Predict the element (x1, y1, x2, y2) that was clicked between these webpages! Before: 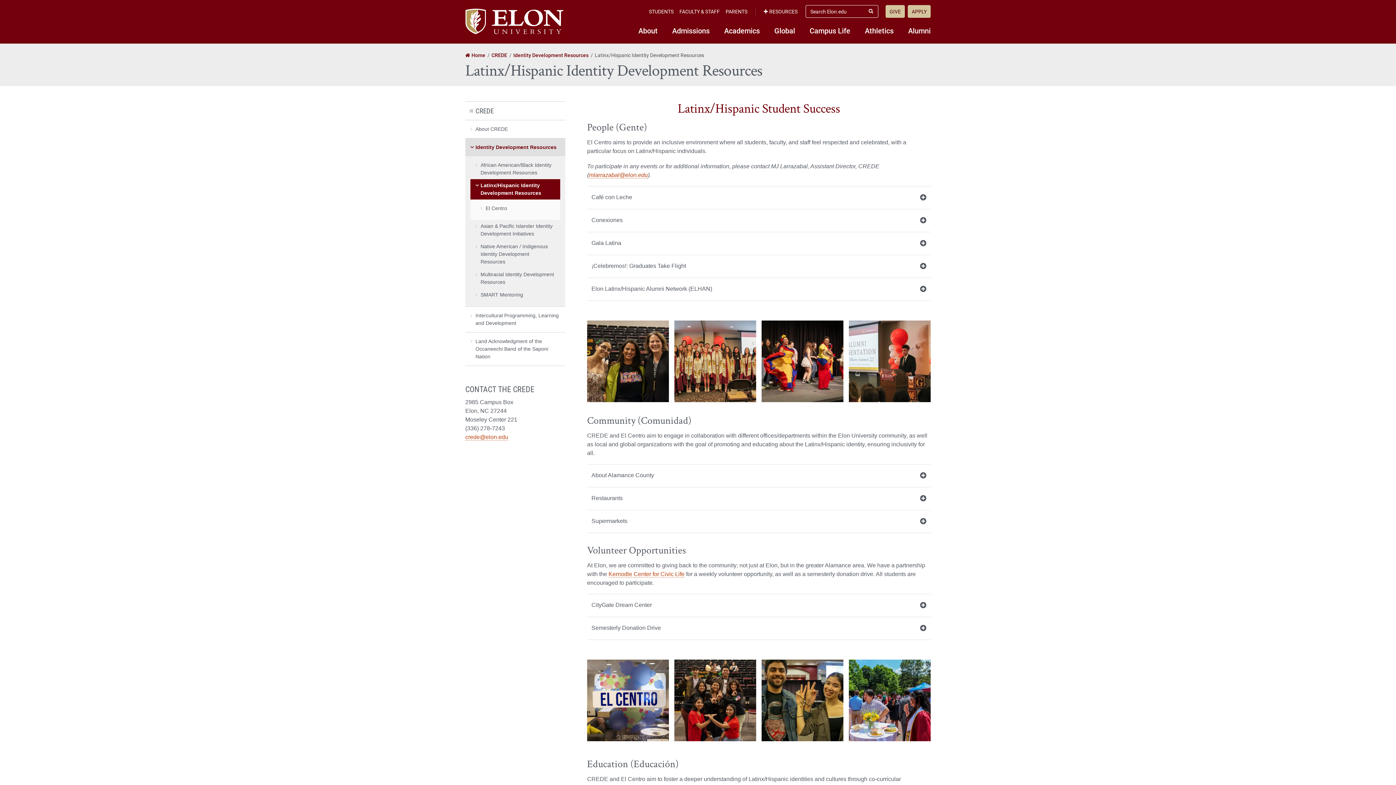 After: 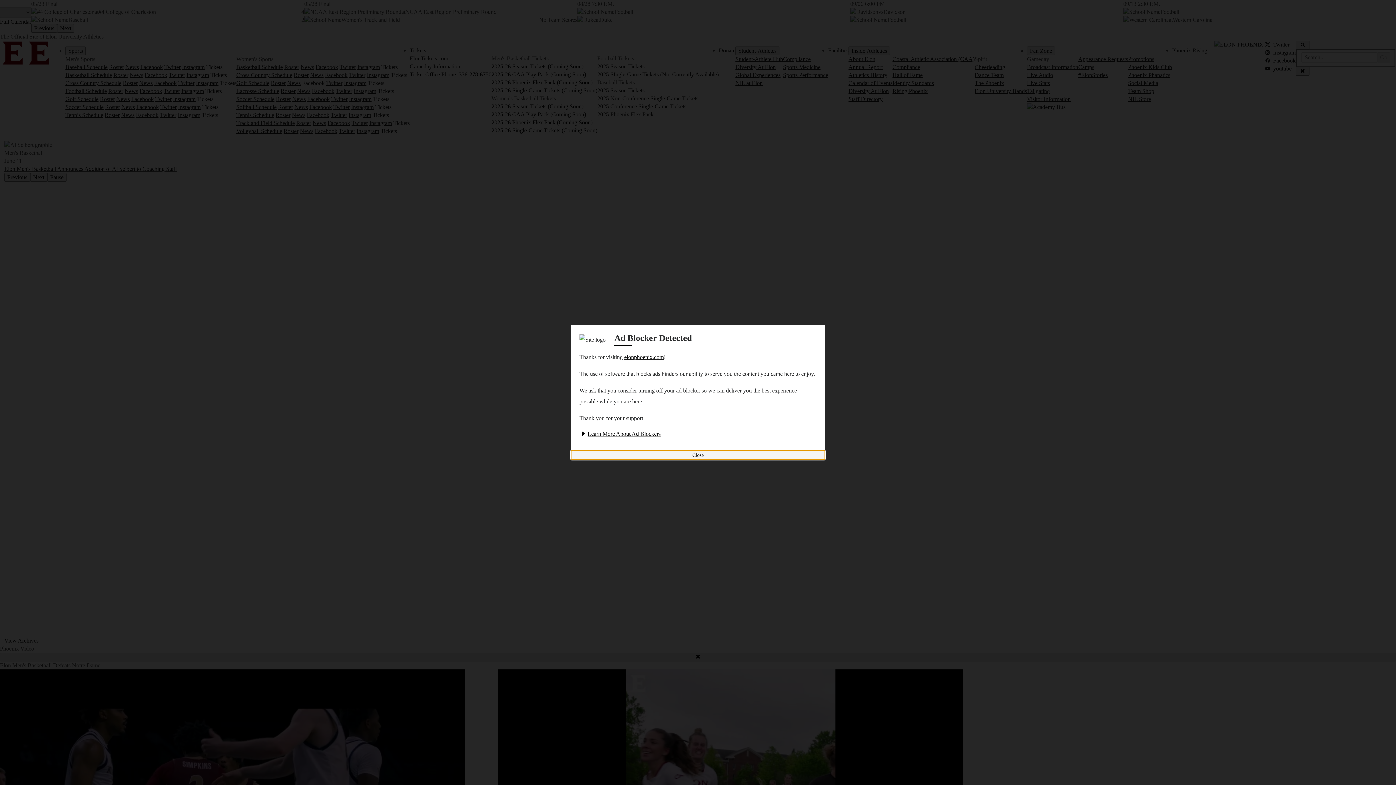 Action: bbox: (857, 23, 901, 37) label: Athletics